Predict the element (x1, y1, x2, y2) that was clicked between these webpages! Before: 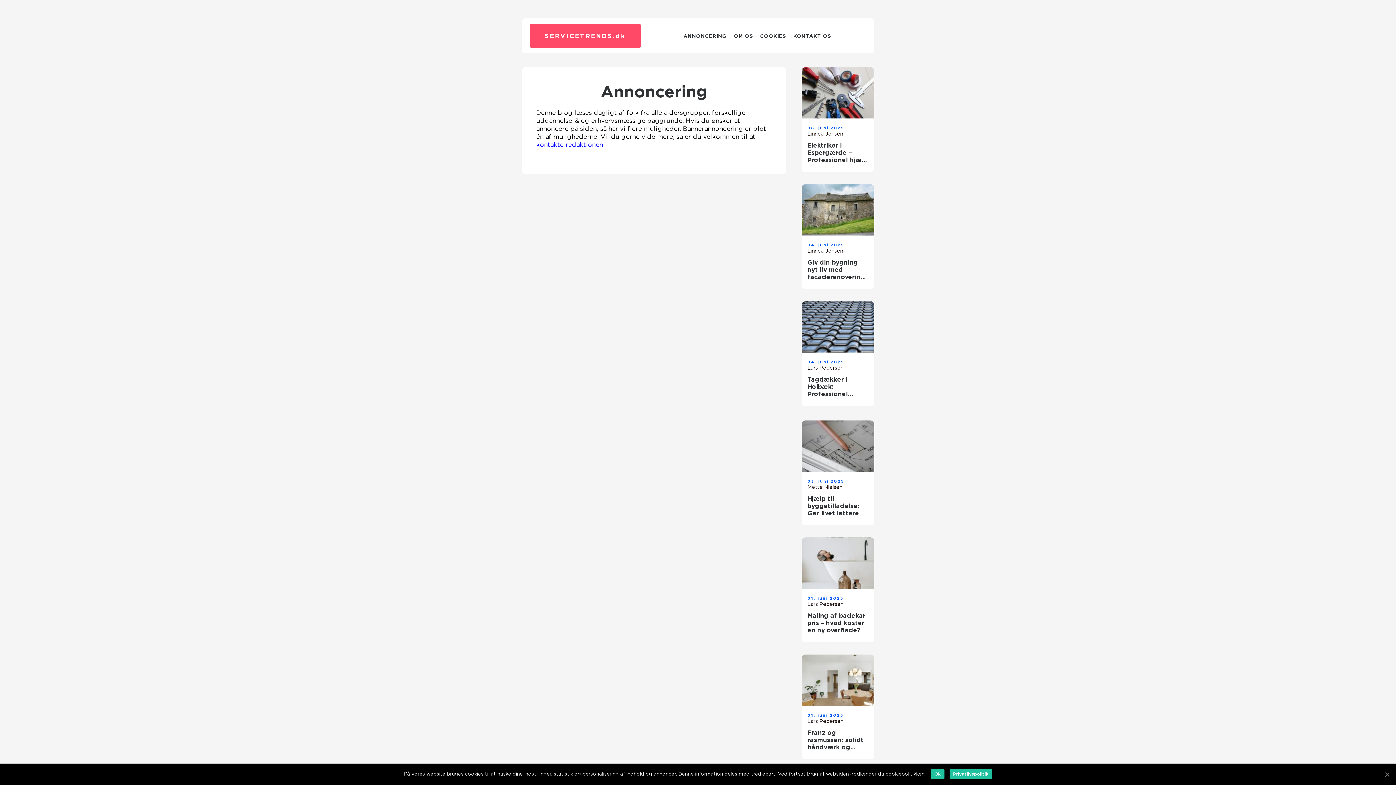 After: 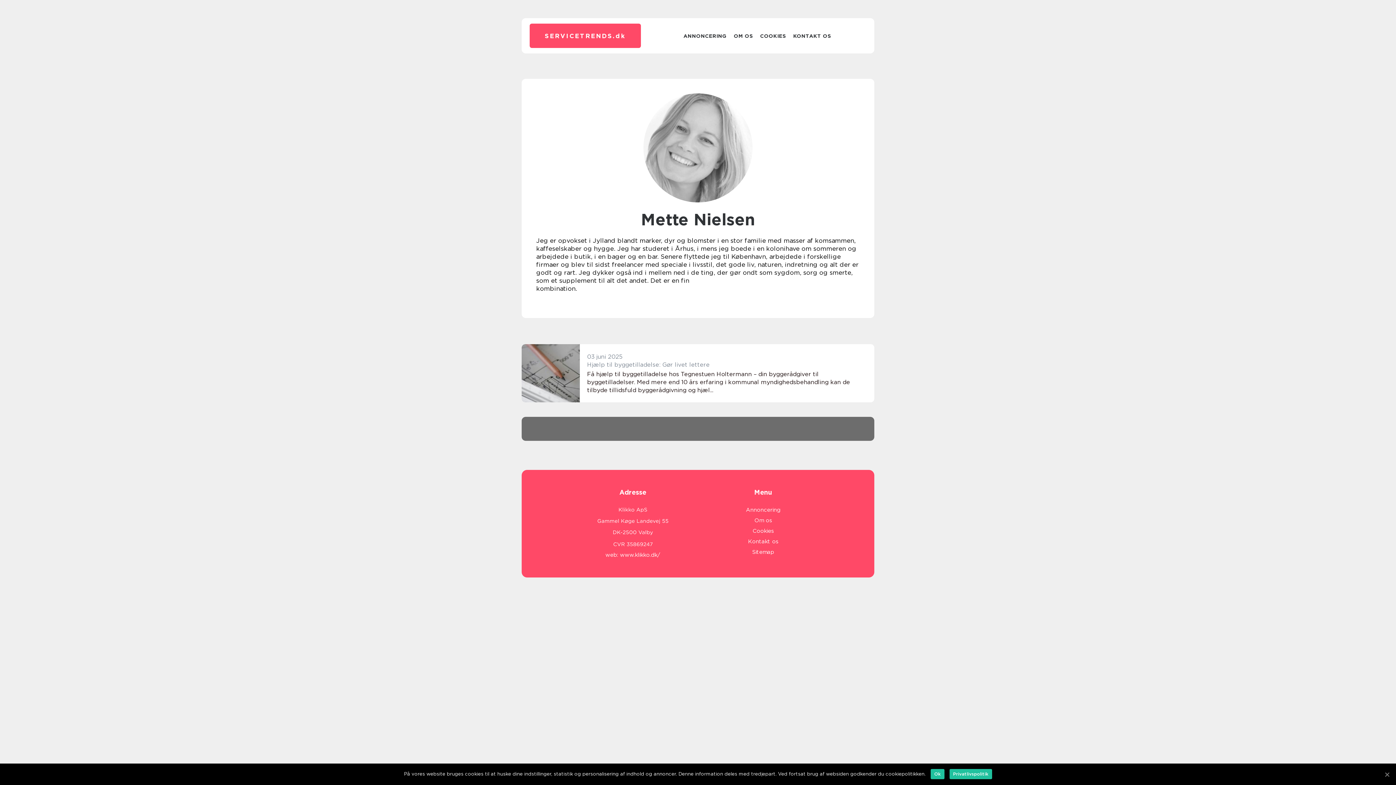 Action: label: Mette Nielsen bbox: (807, 484, 868, 489)